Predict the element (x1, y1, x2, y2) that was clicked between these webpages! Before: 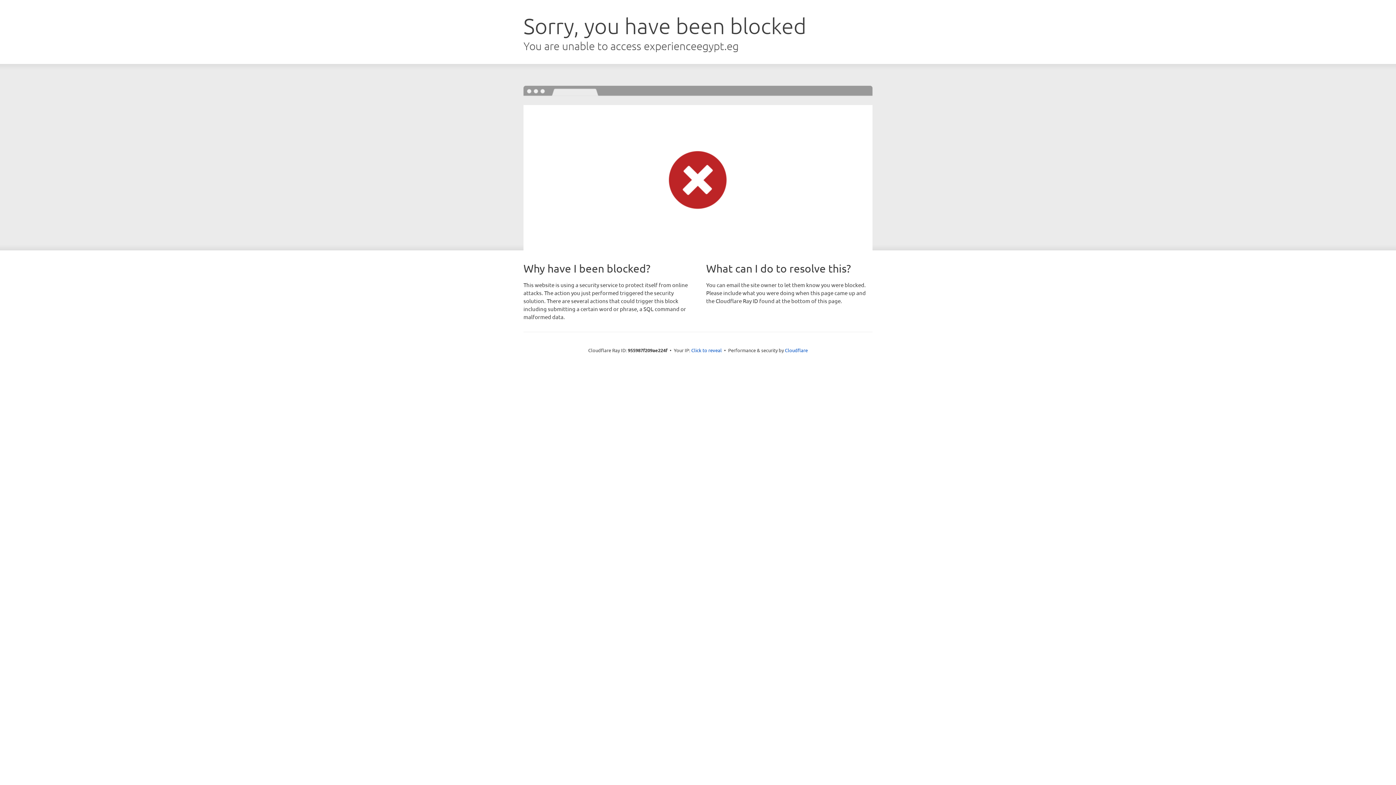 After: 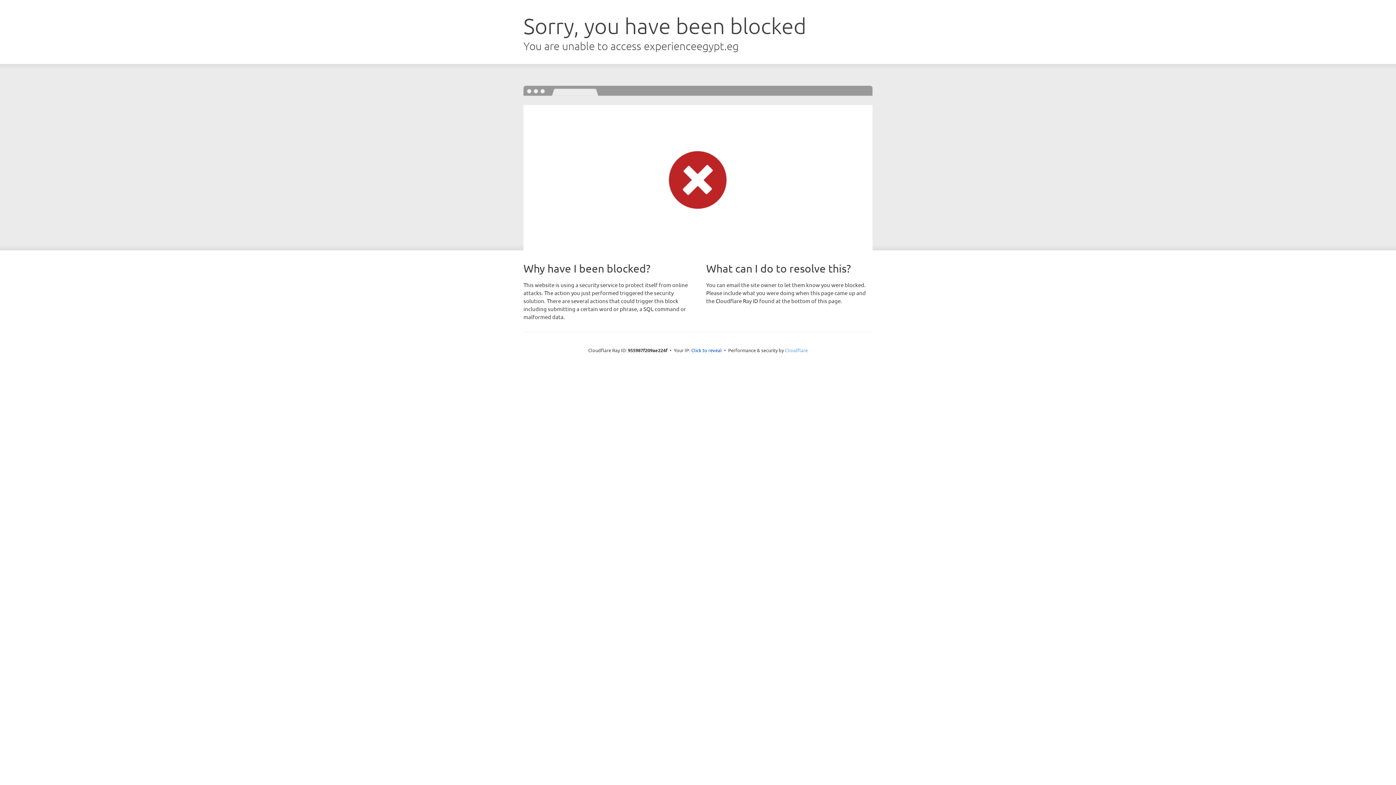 Action: label: Cloudflare bbox: (785, 347, 808, 353)